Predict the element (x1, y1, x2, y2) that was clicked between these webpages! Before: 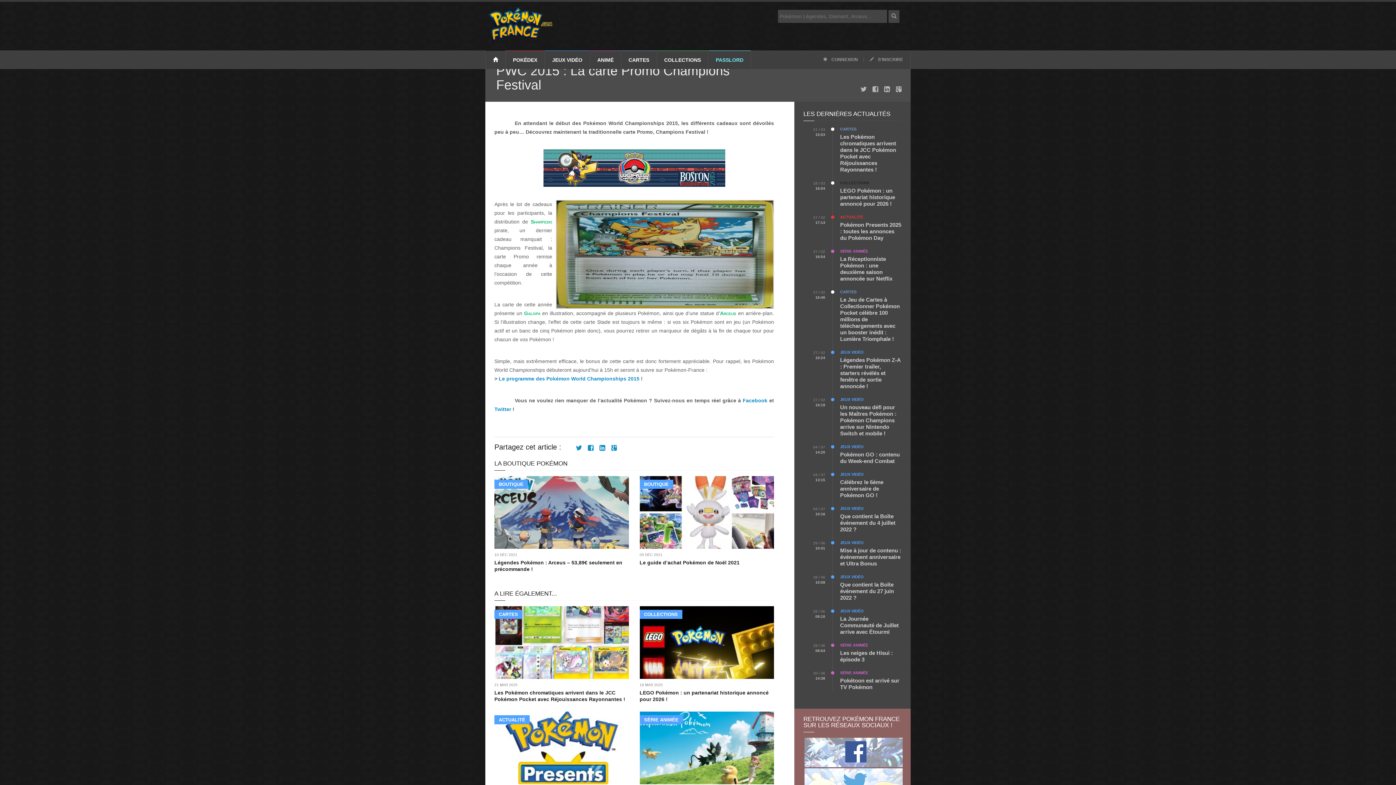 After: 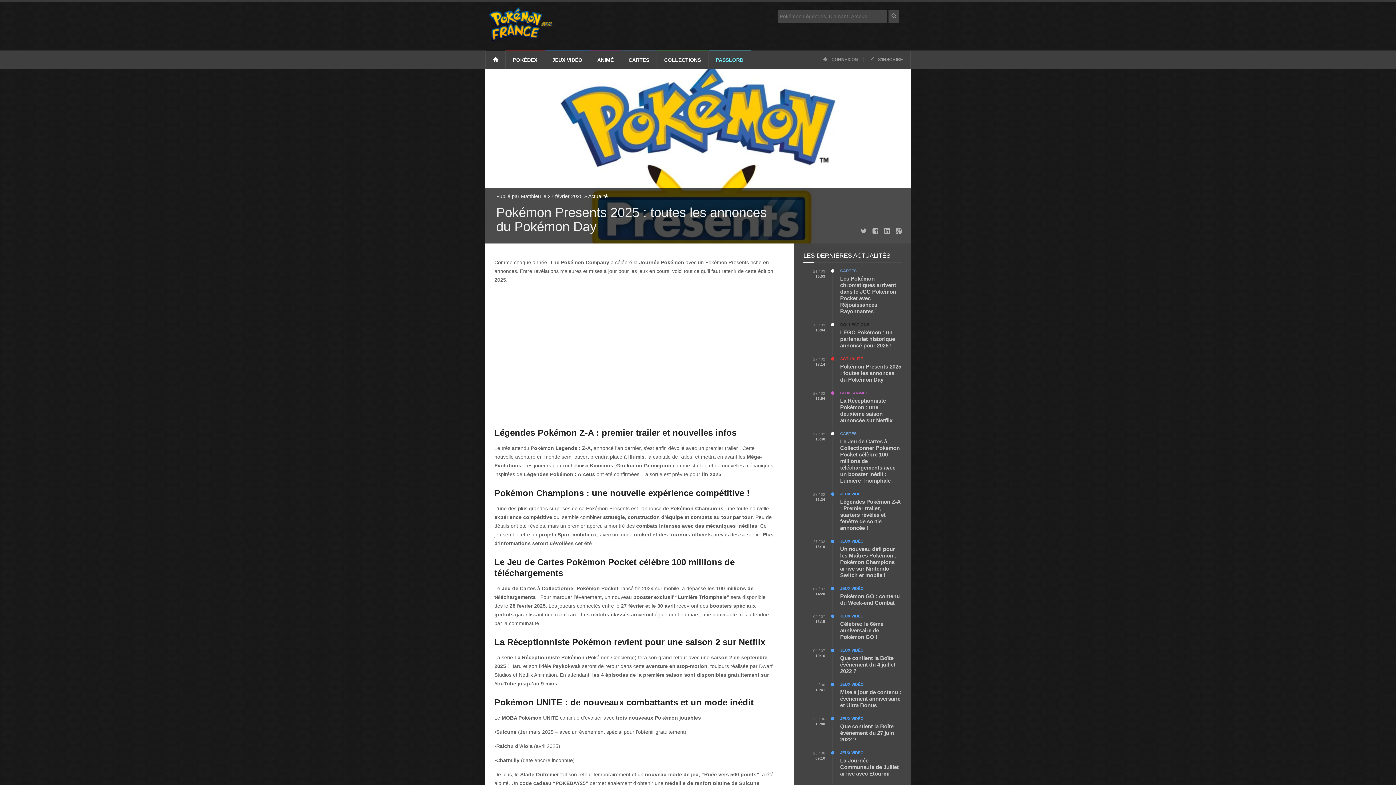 Action: label: Pokémon Presents 2025 : toutes les annonces du Pokémon Day bbox: (840, 221, 901, 241)